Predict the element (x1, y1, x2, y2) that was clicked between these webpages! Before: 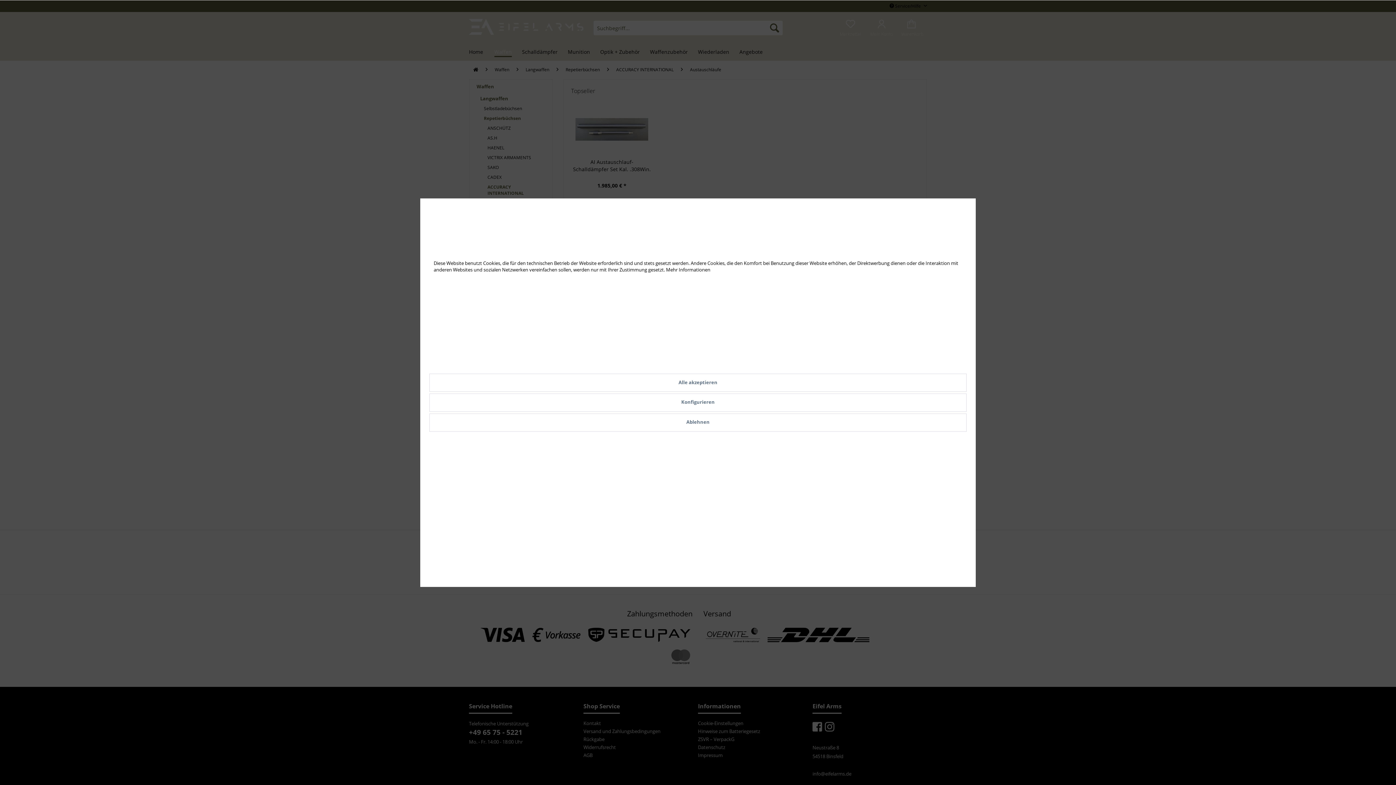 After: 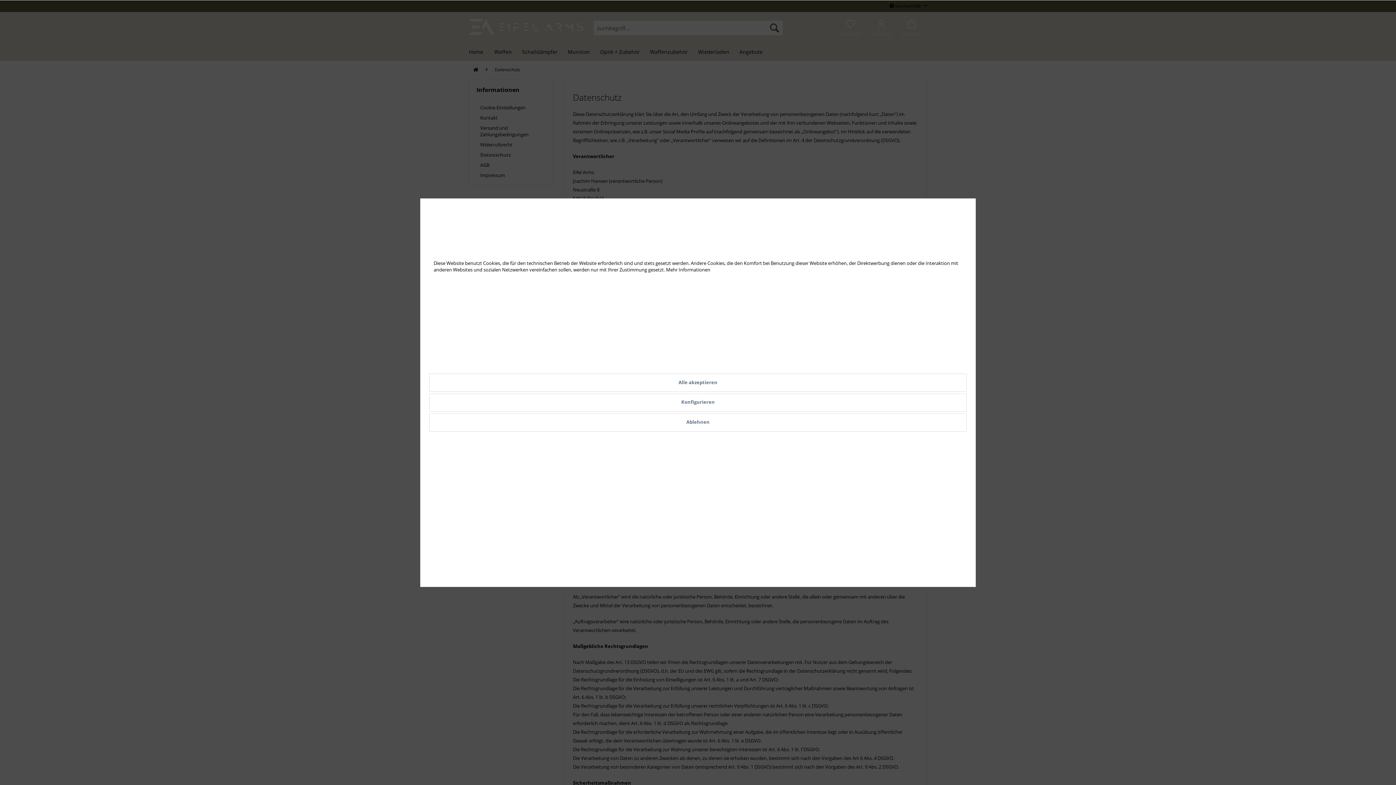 Action: label: Mehr Informationen bbox: (666, 266, 710, 273)